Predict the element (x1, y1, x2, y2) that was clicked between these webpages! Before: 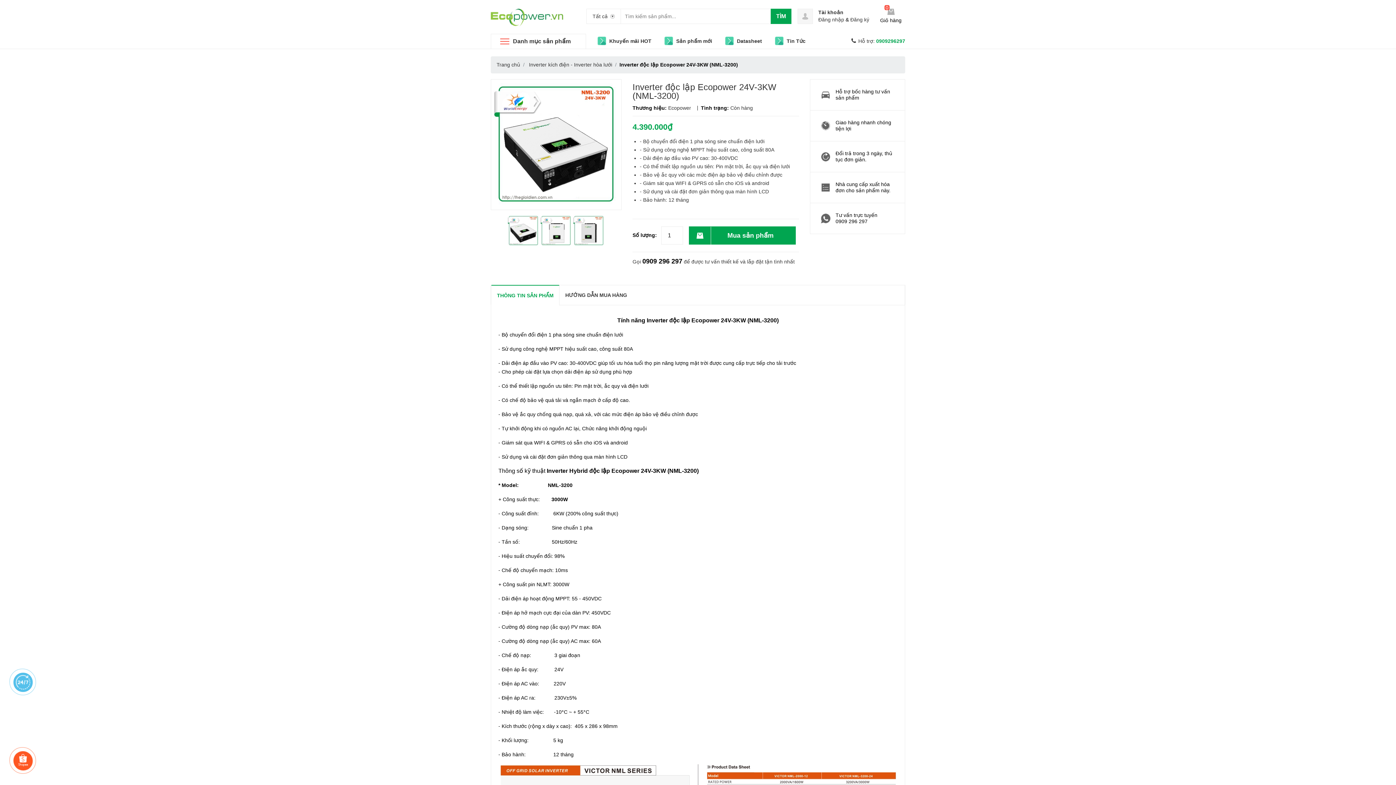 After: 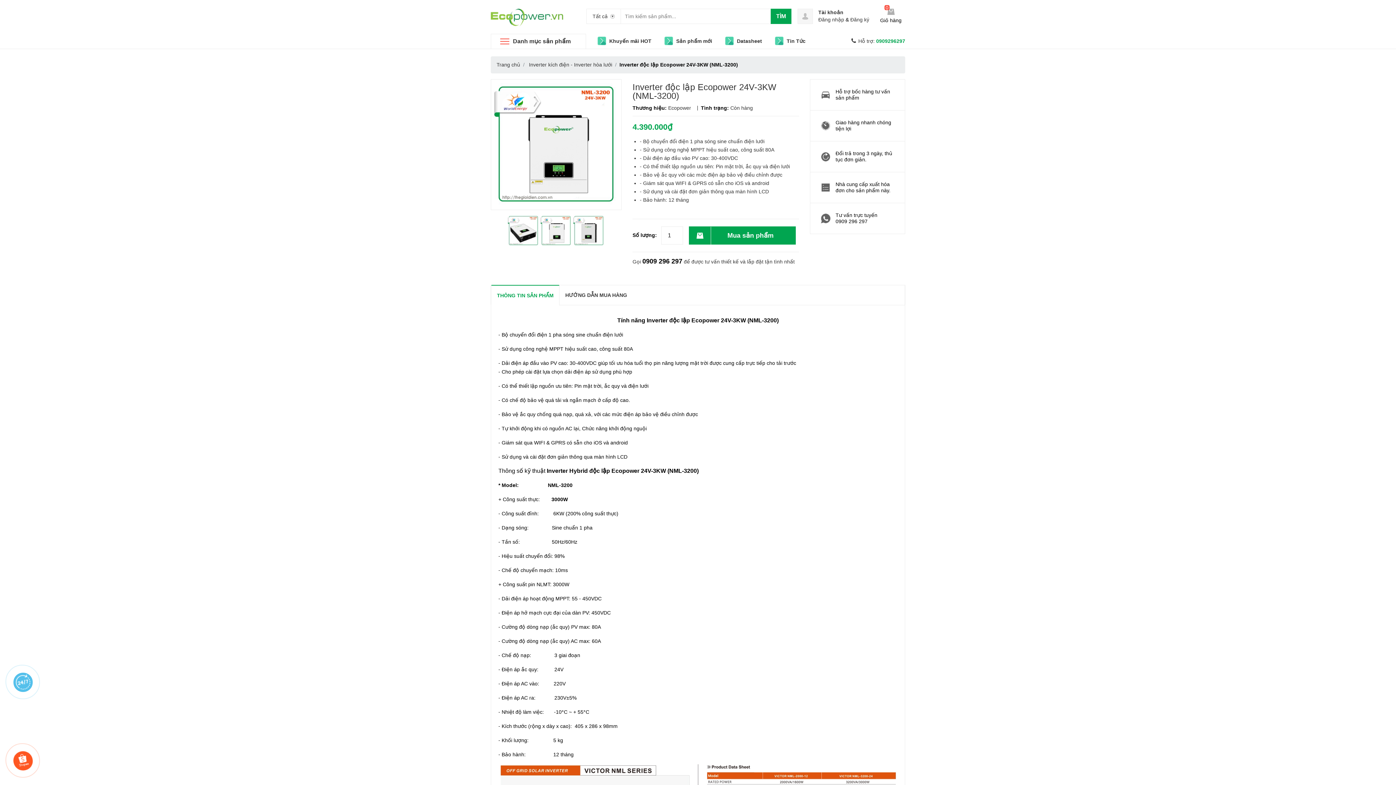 Action: bbox: (540, 214, 572, 247)